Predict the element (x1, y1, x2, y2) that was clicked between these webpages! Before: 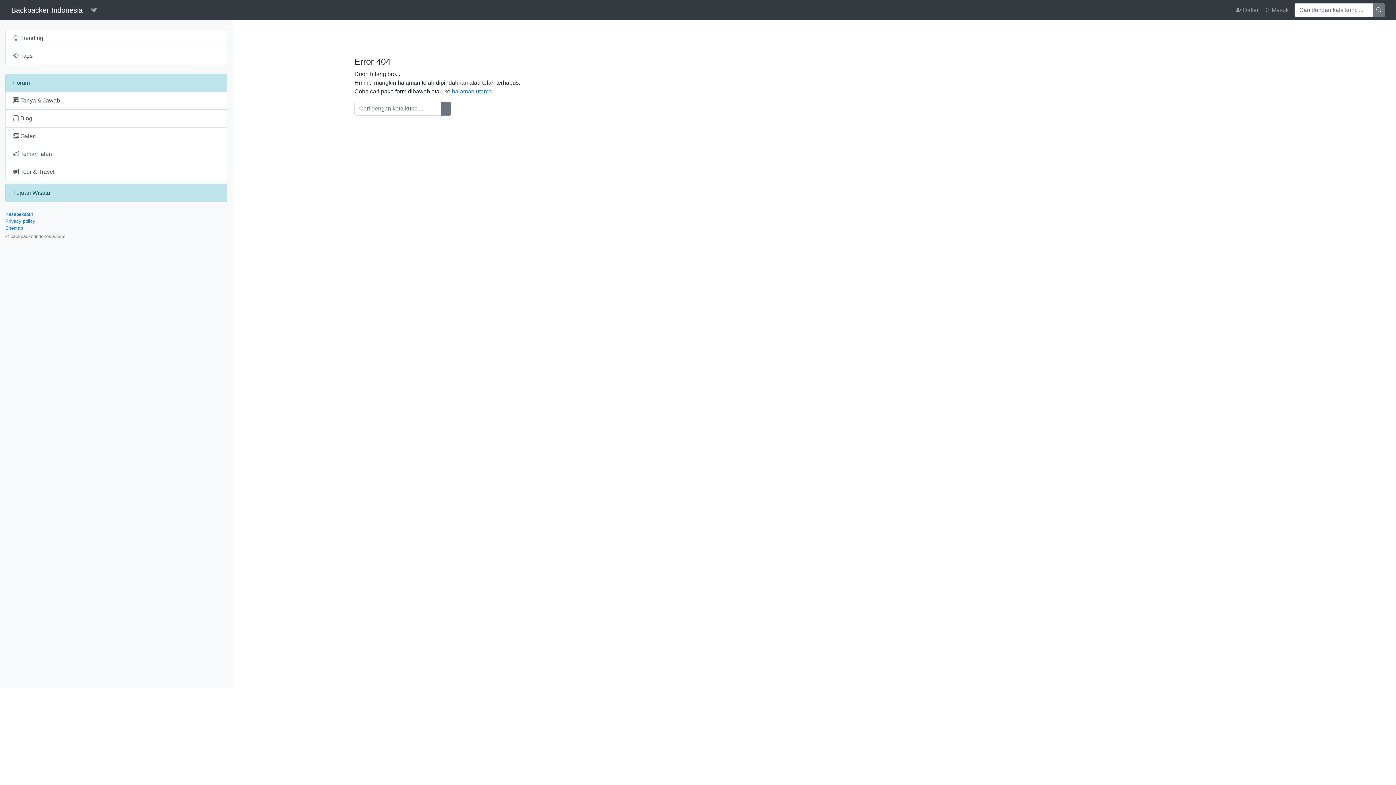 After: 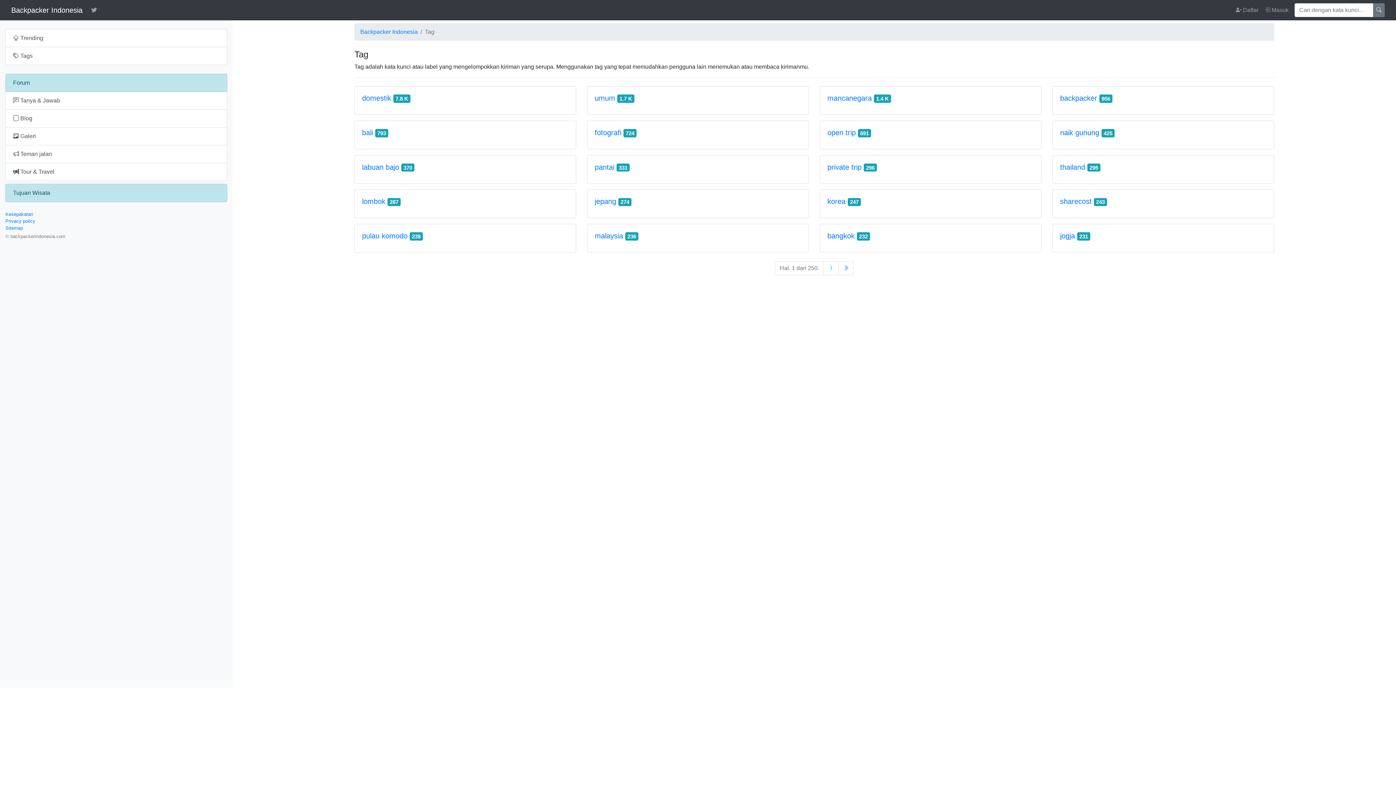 Action: label:  Tags bbox: (5, 47, 227, 65)